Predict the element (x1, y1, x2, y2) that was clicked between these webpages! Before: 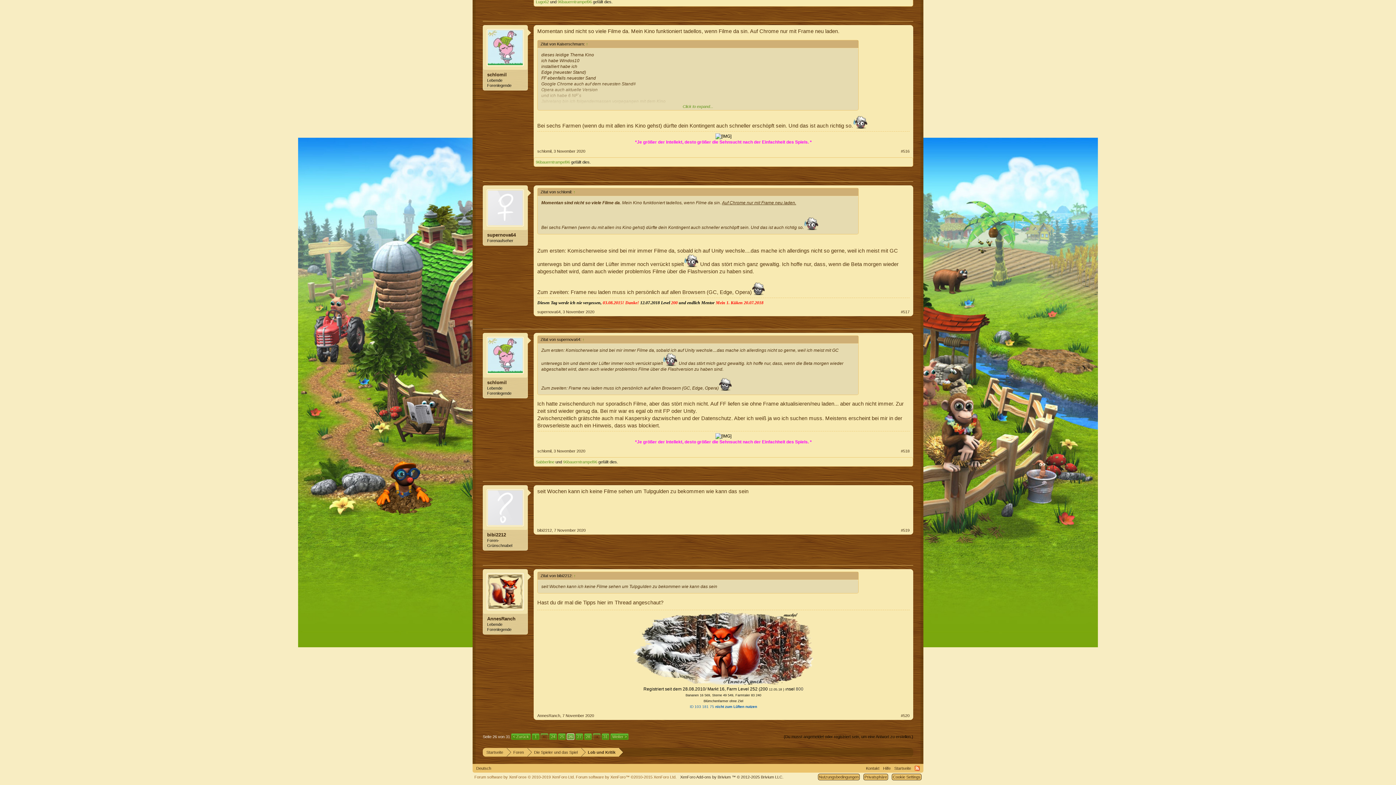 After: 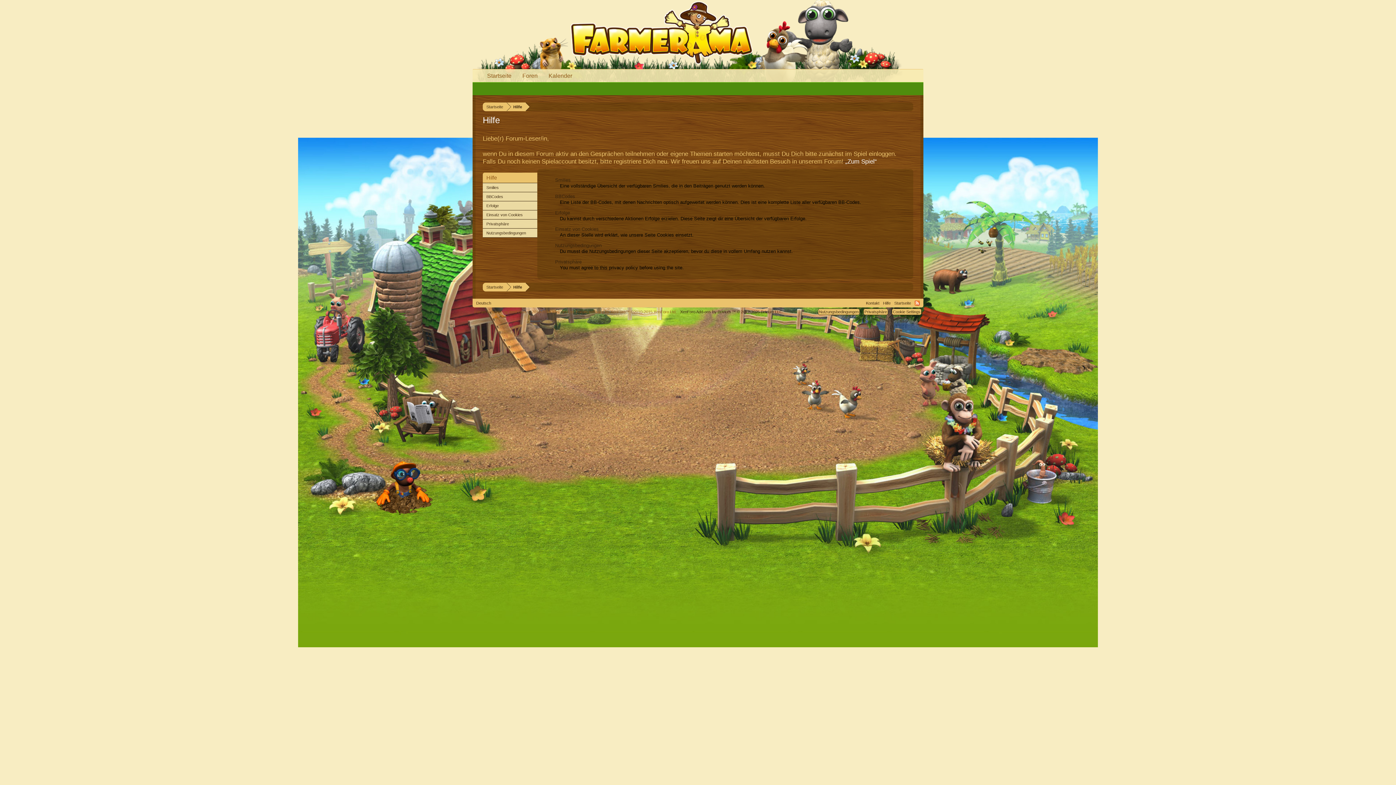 Action: label: Hilfe bbox: (881, 764, 892, 773)